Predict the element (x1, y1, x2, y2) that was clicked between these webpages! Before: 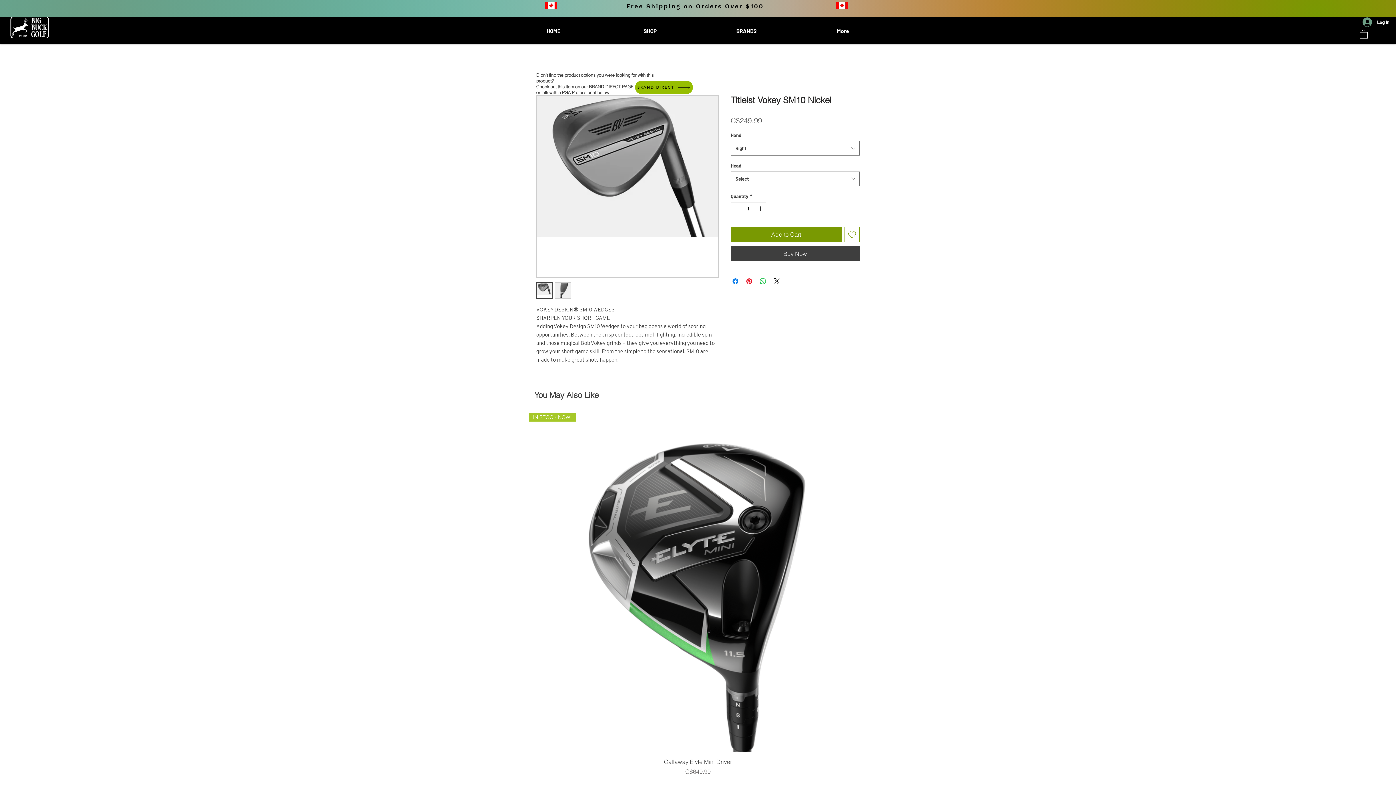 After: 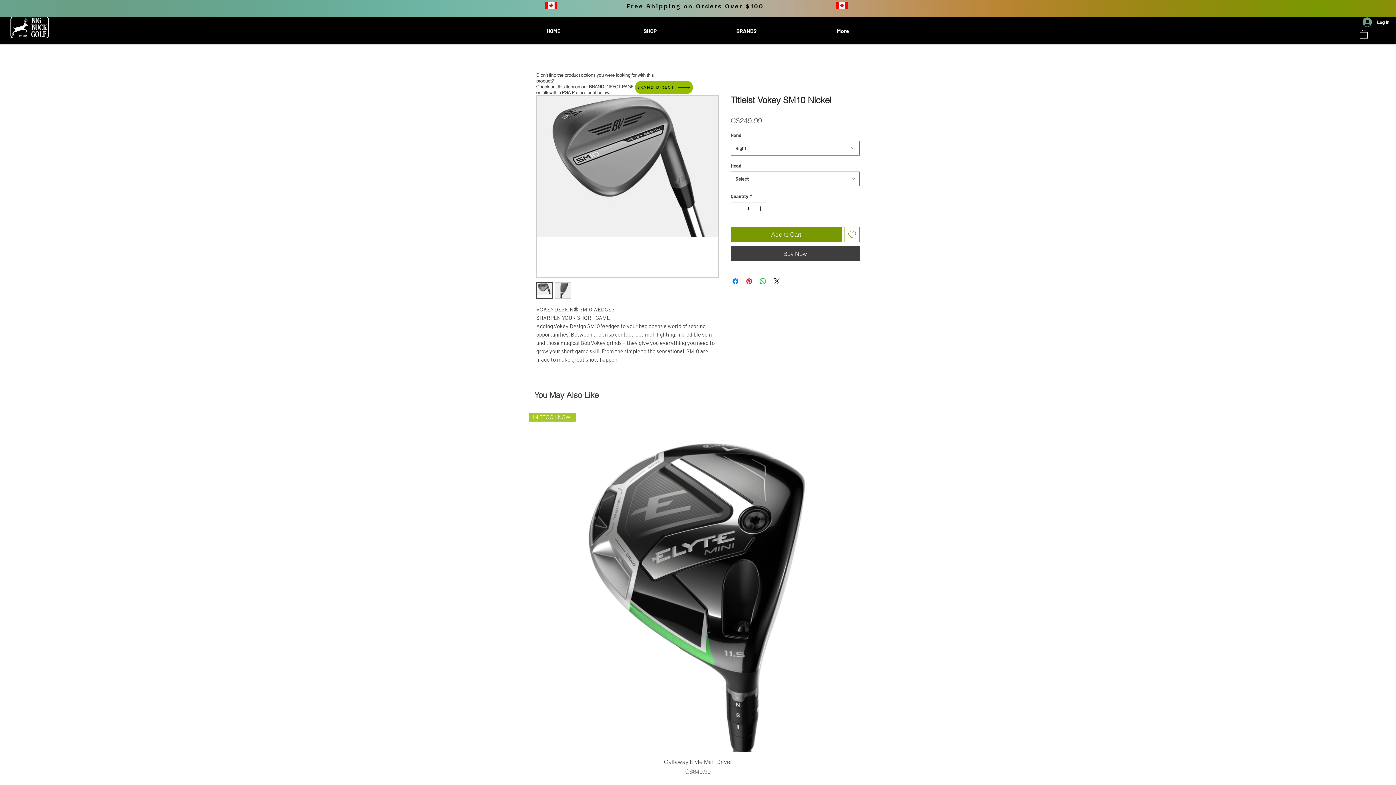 Action: bbox: (844, 226, 860, 242) label: Add to Wishlist